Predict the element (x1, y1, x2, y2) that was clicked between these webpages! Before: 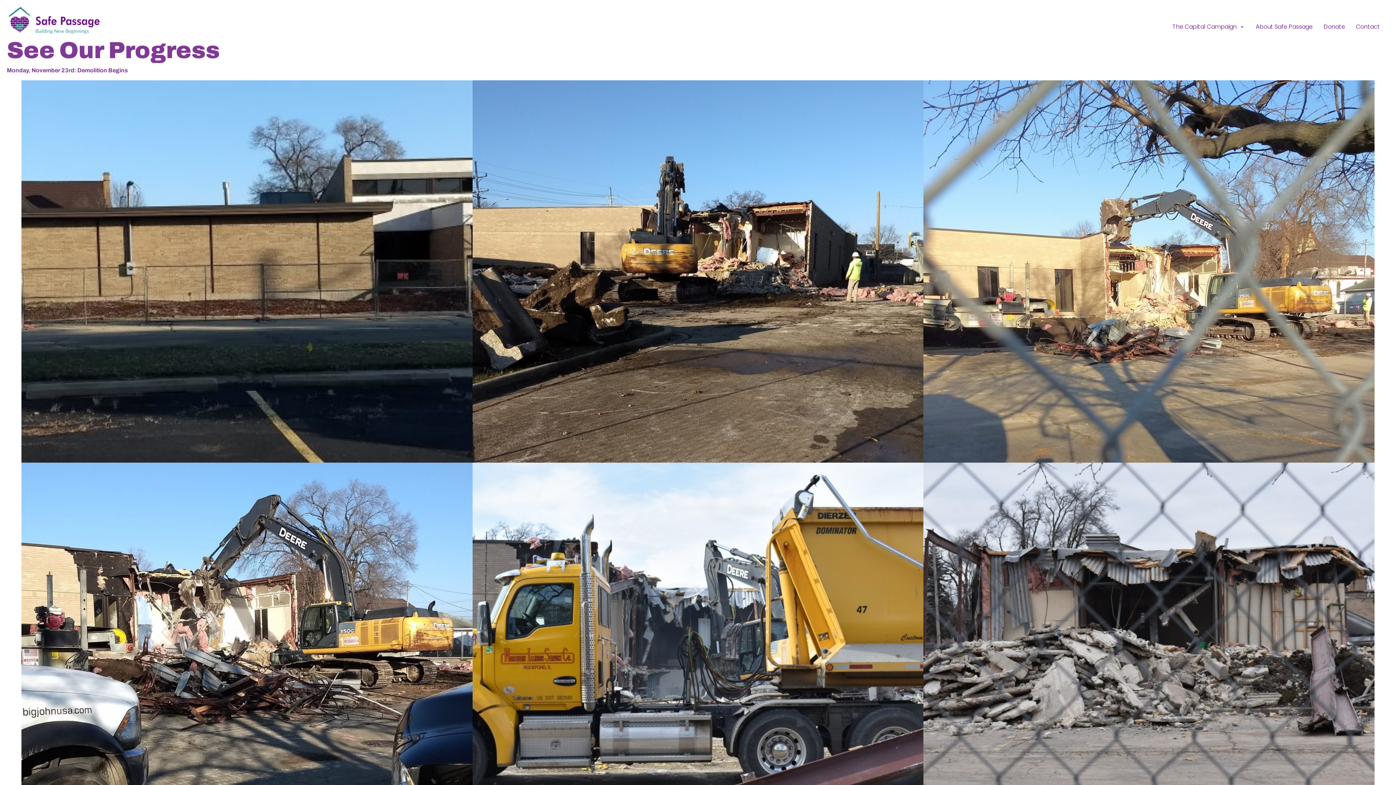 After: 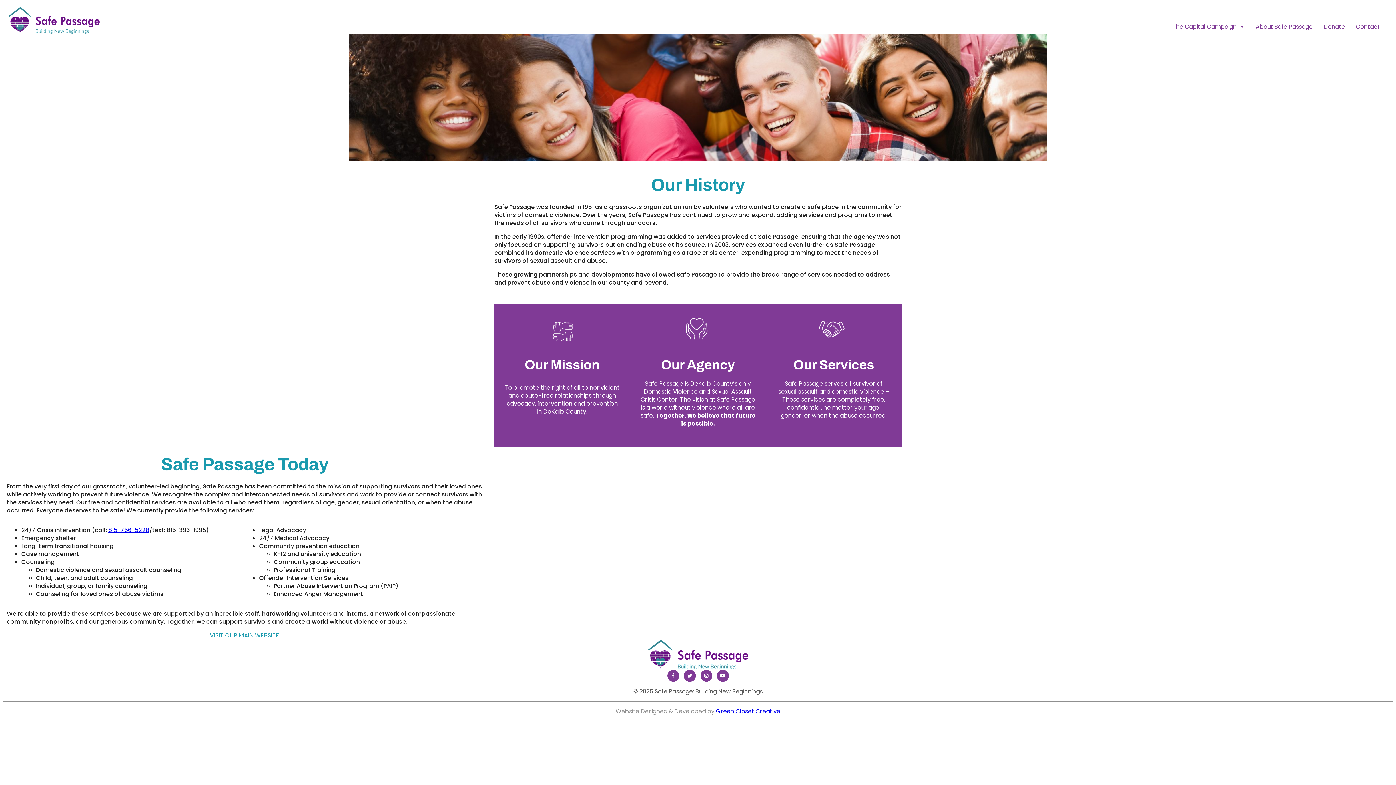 Action: bbox: (1252, 19, 1316, 34) label: About Safe Passage